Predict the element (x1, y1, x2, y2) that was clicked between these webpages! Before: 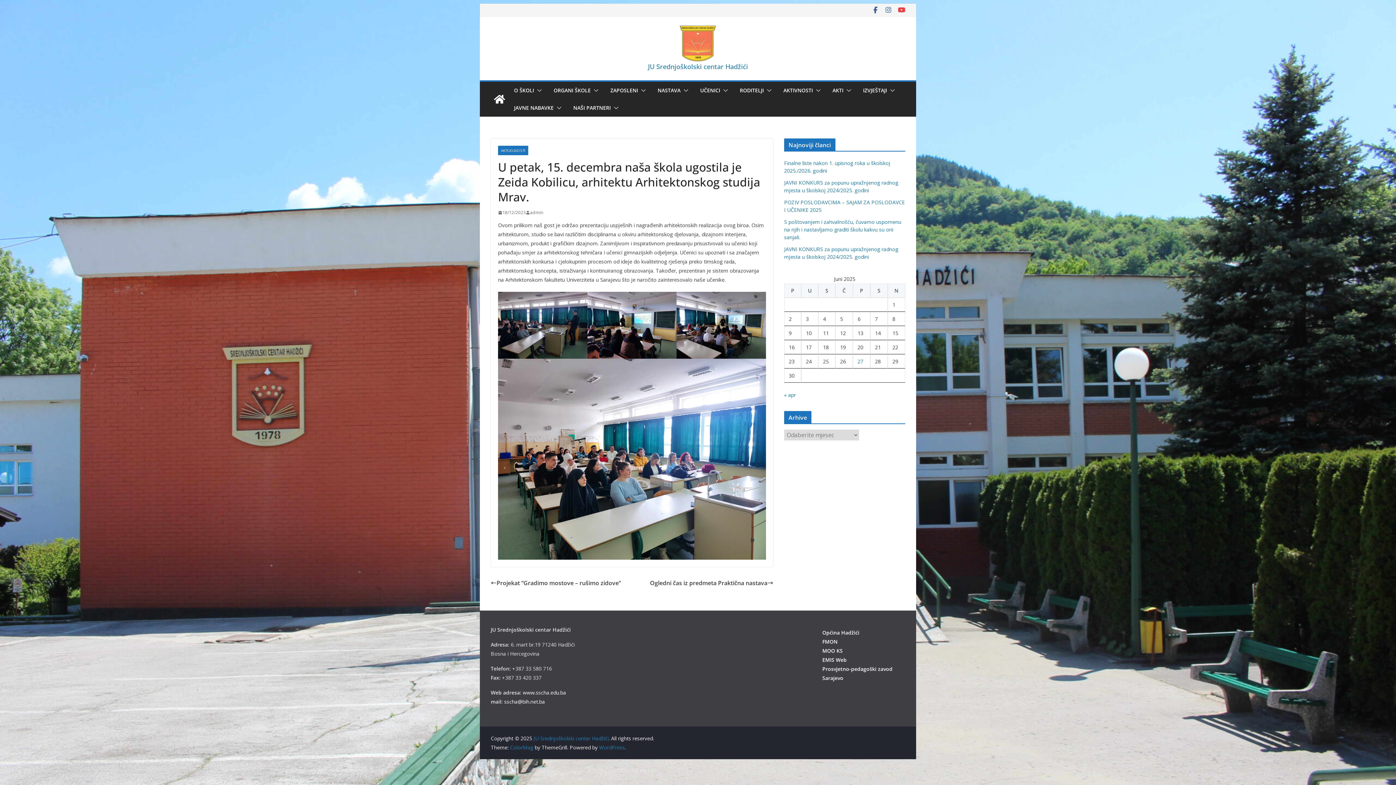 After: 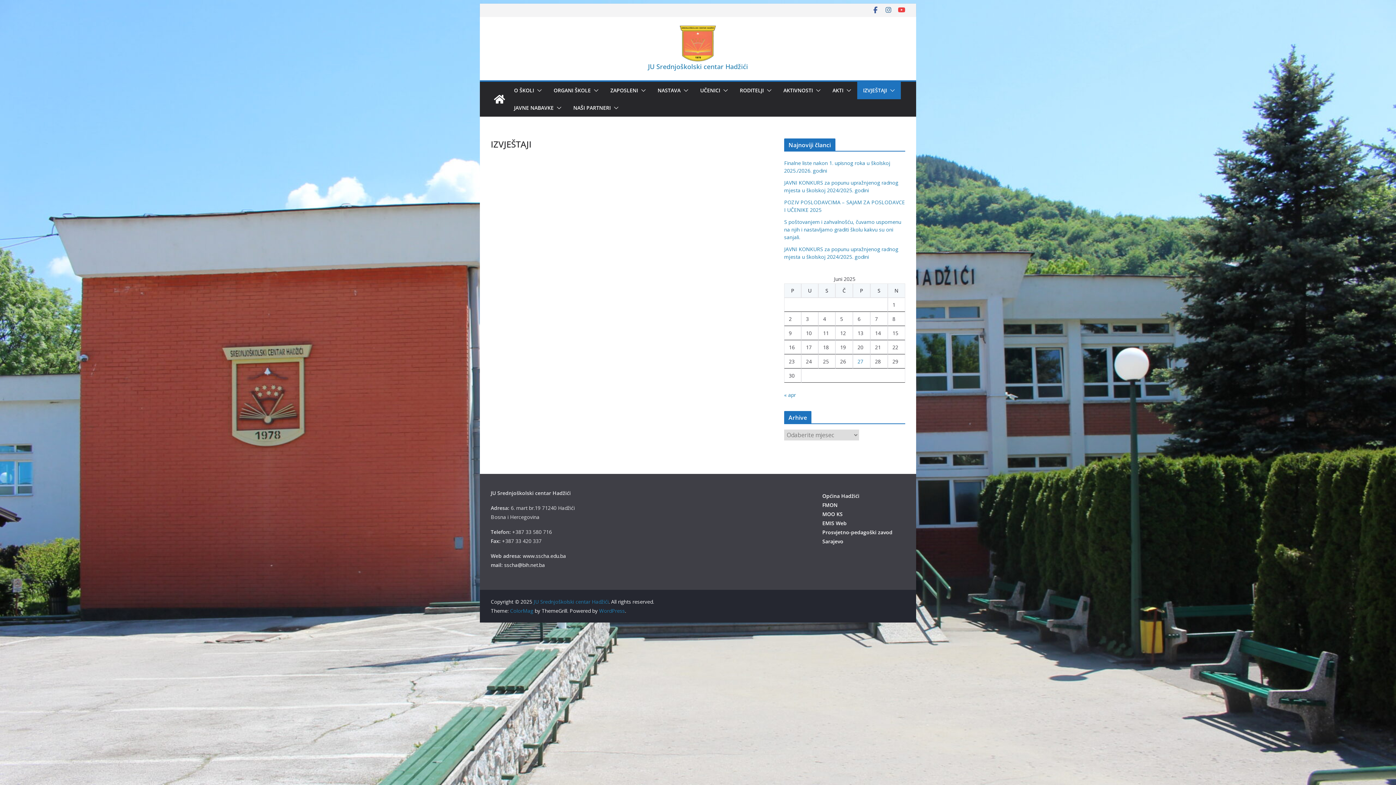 Action: label: IZVJEŠTAJI bbox: (863, 85, 887, 95)